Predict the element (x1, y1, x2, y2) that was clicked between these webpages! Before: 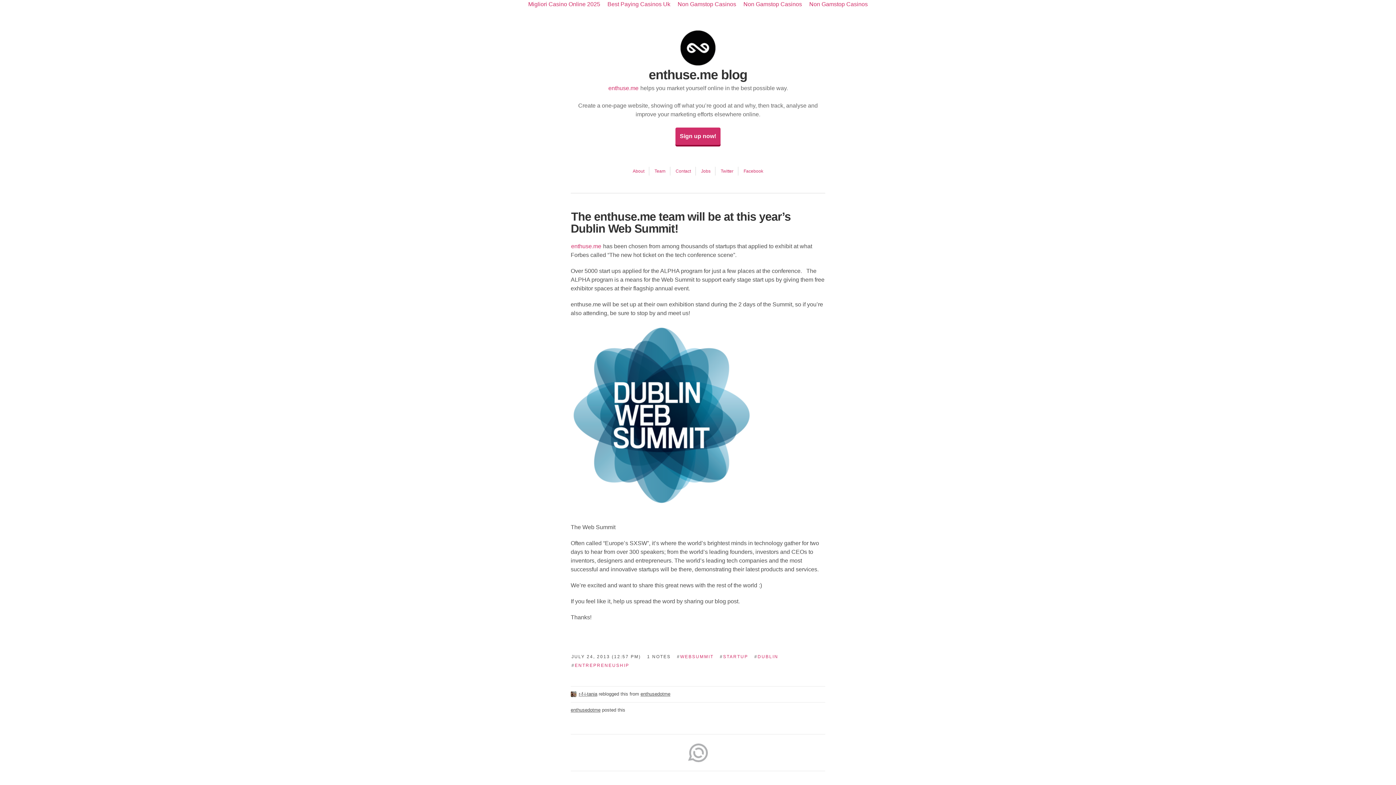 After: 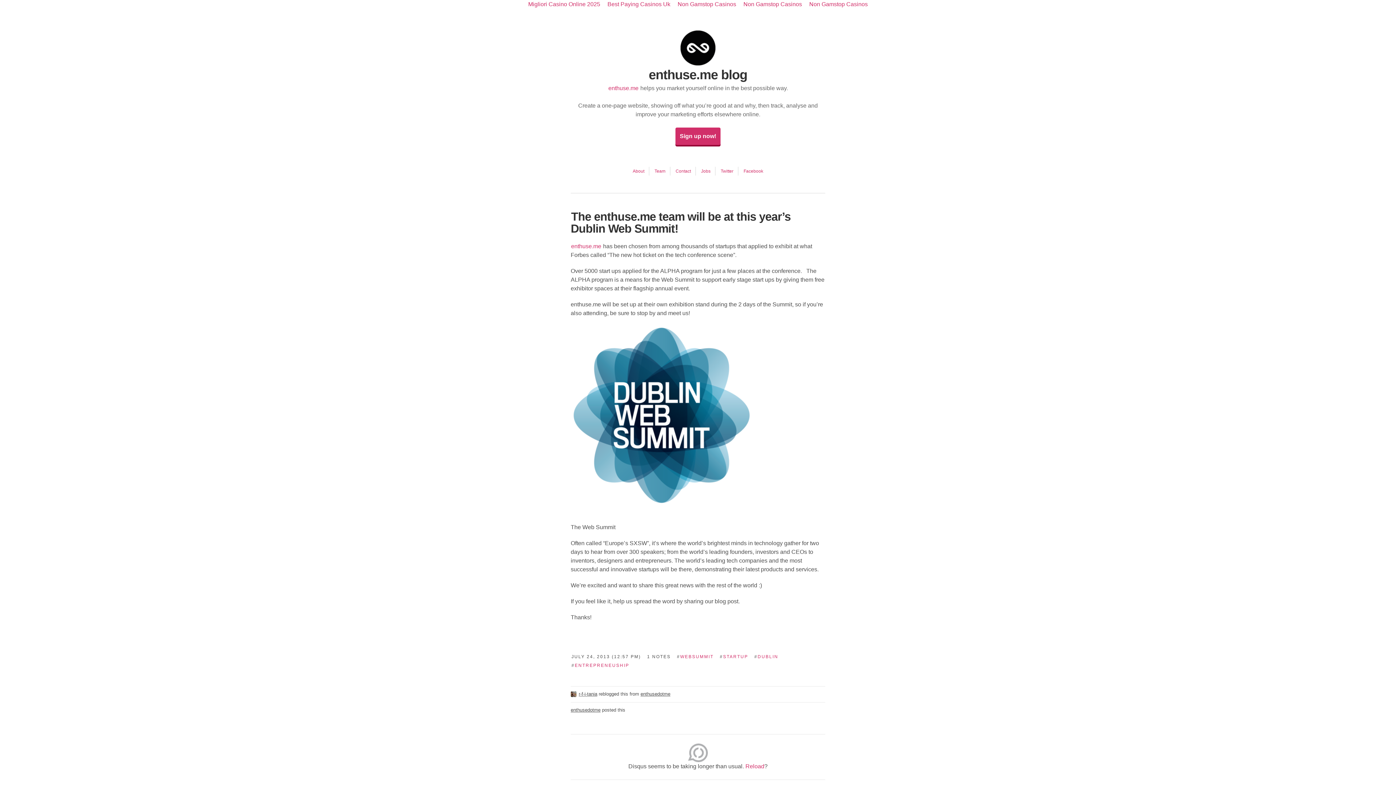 Action: bbox: (570, 210, 790, 235) label: The enthuse.me team will be at this year’s Dublin Web Summit!